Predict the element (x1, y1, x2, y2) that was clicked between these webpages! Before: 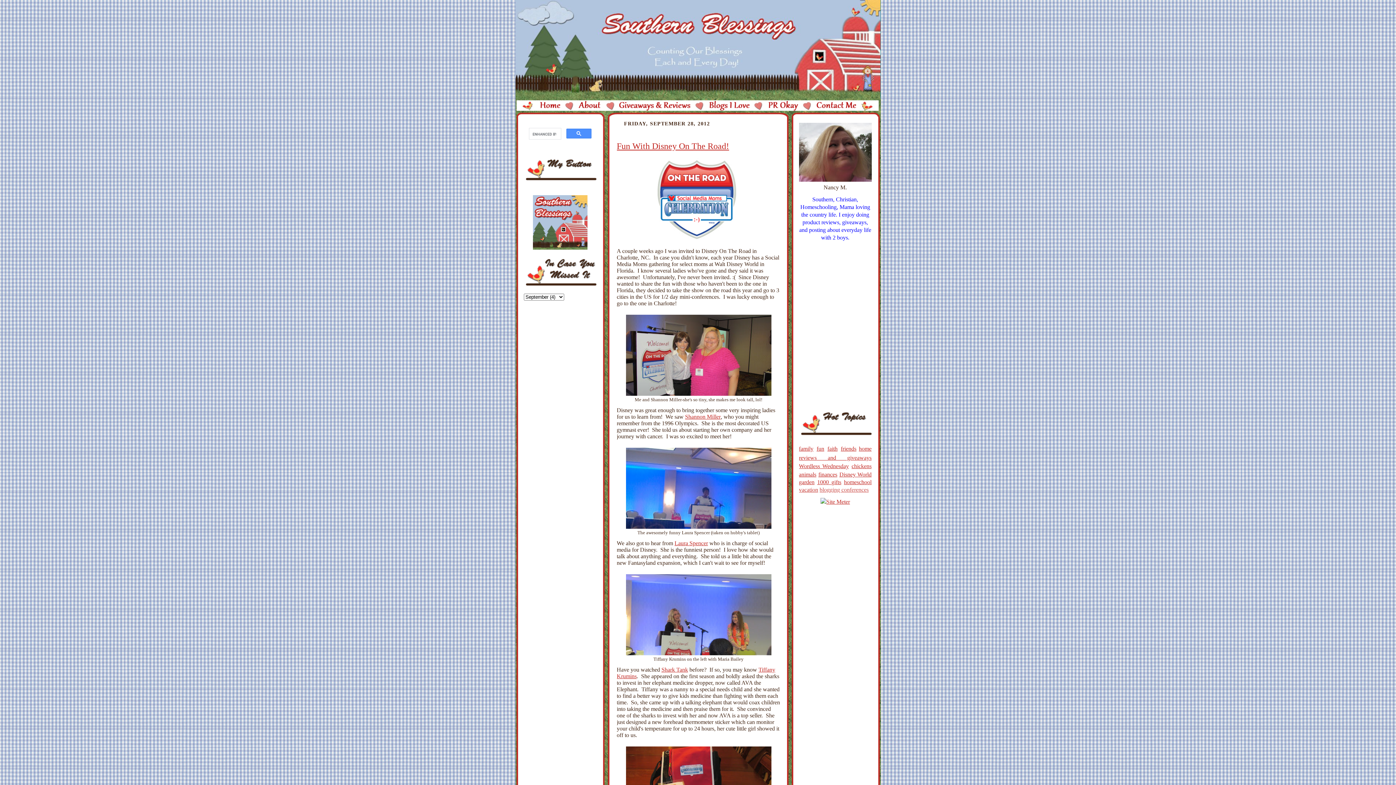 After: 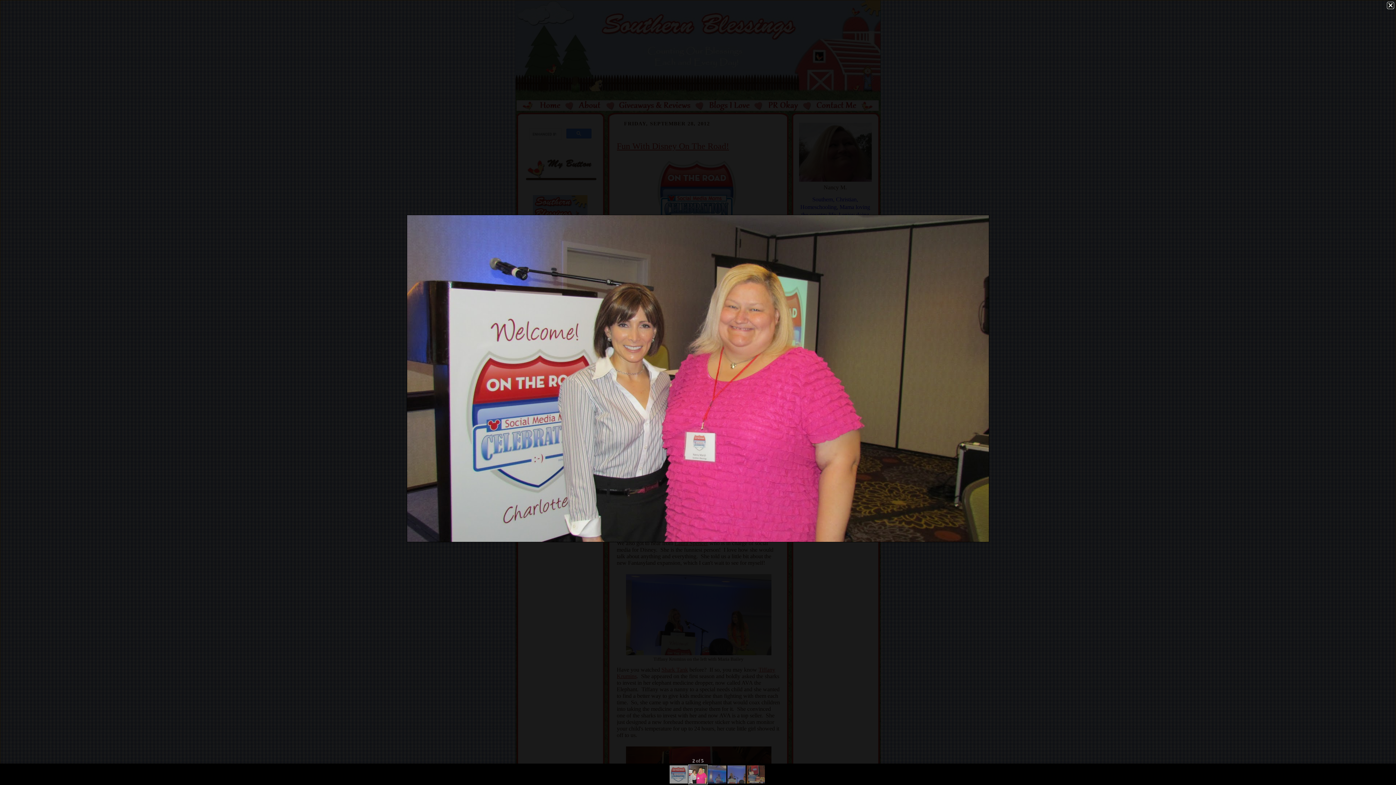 Action: bbox: (626, 390, 771, 397)